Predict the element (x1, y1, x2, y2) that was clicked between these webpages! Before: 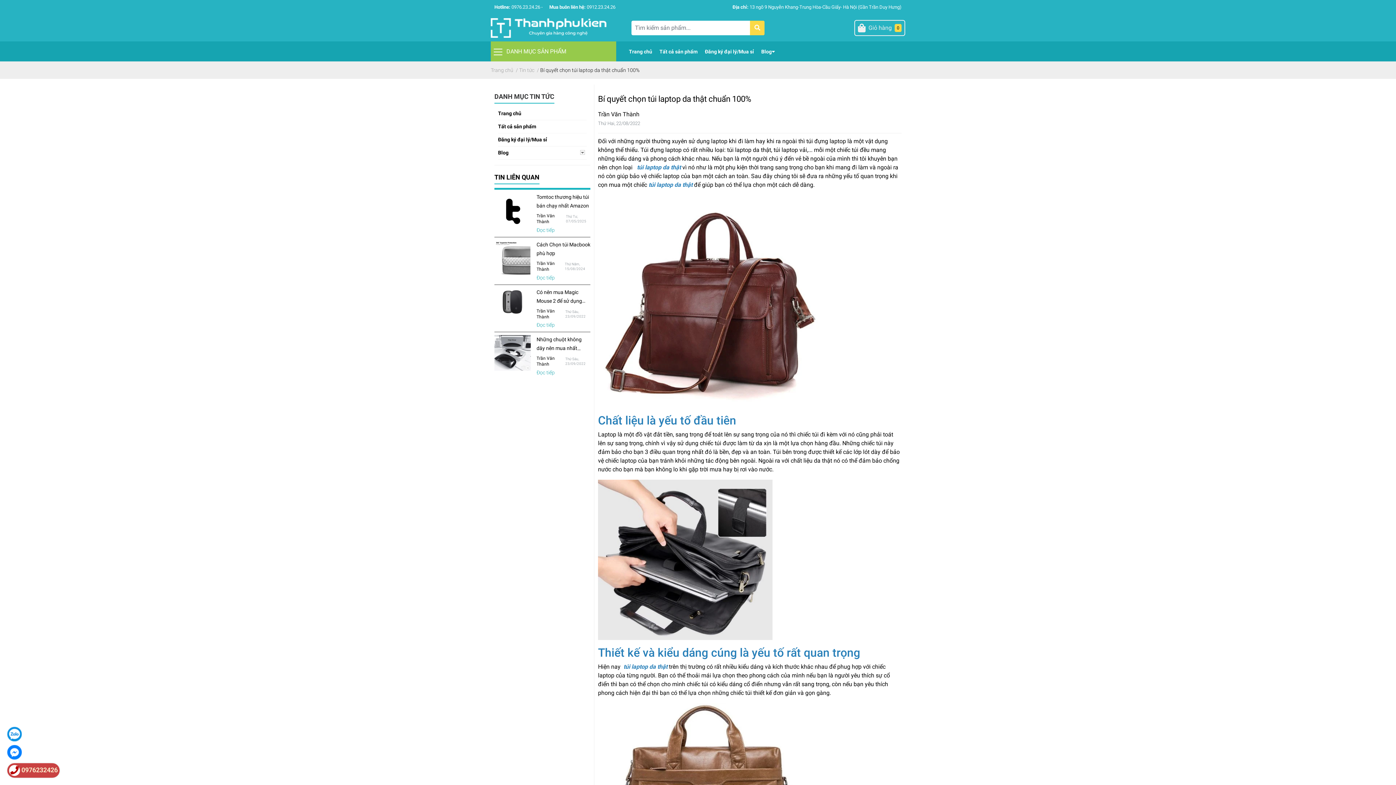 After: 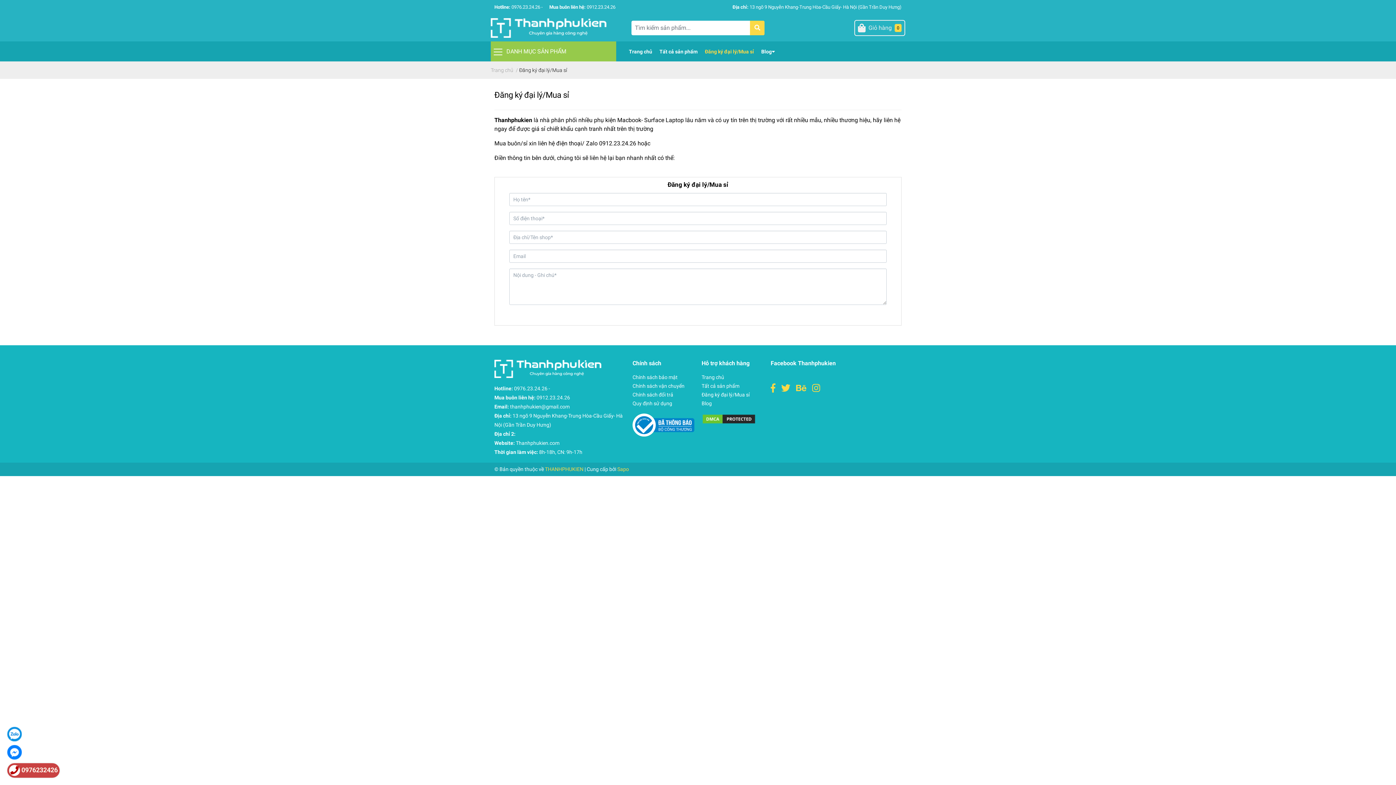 Action: label: Đăng ký đại lý/Mua sỉ bbox: (498, 135, 547, 144)